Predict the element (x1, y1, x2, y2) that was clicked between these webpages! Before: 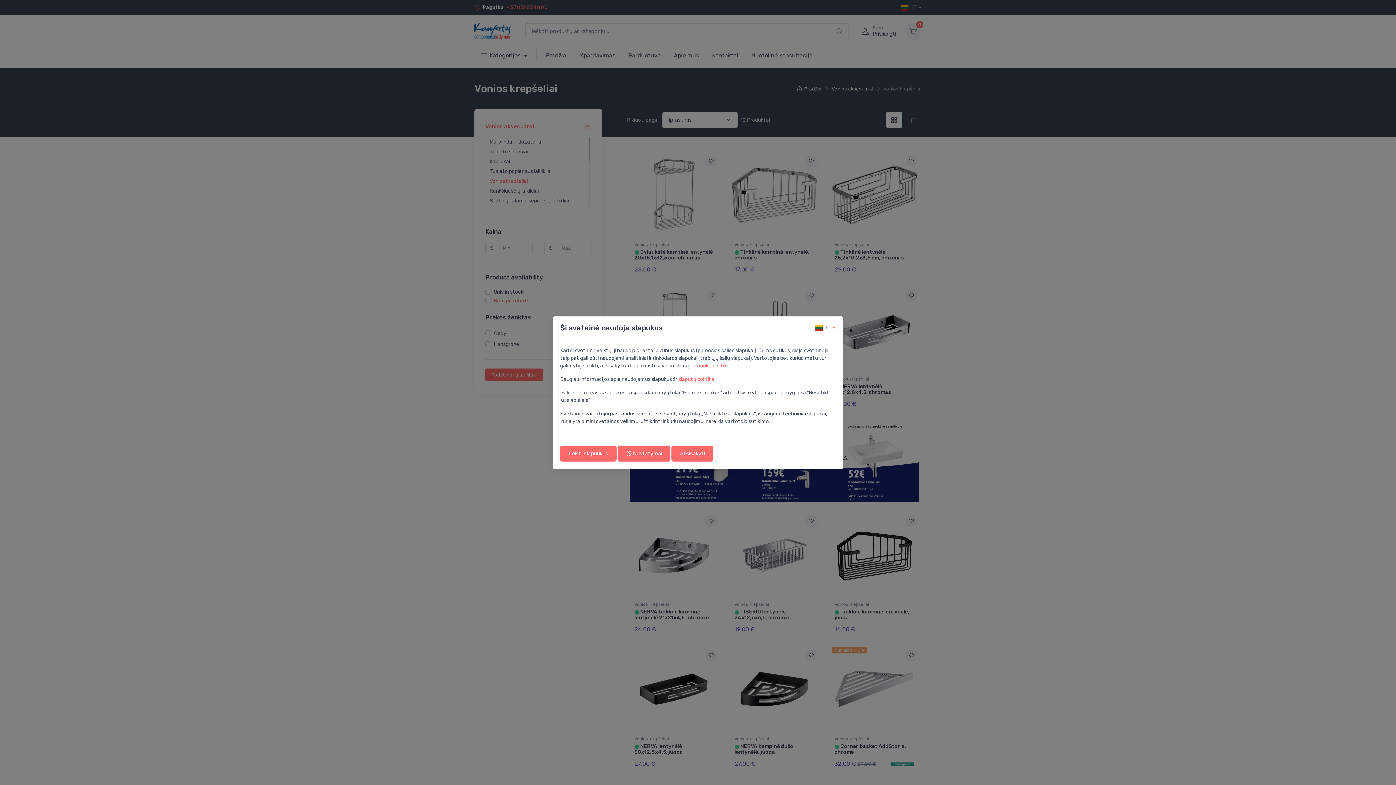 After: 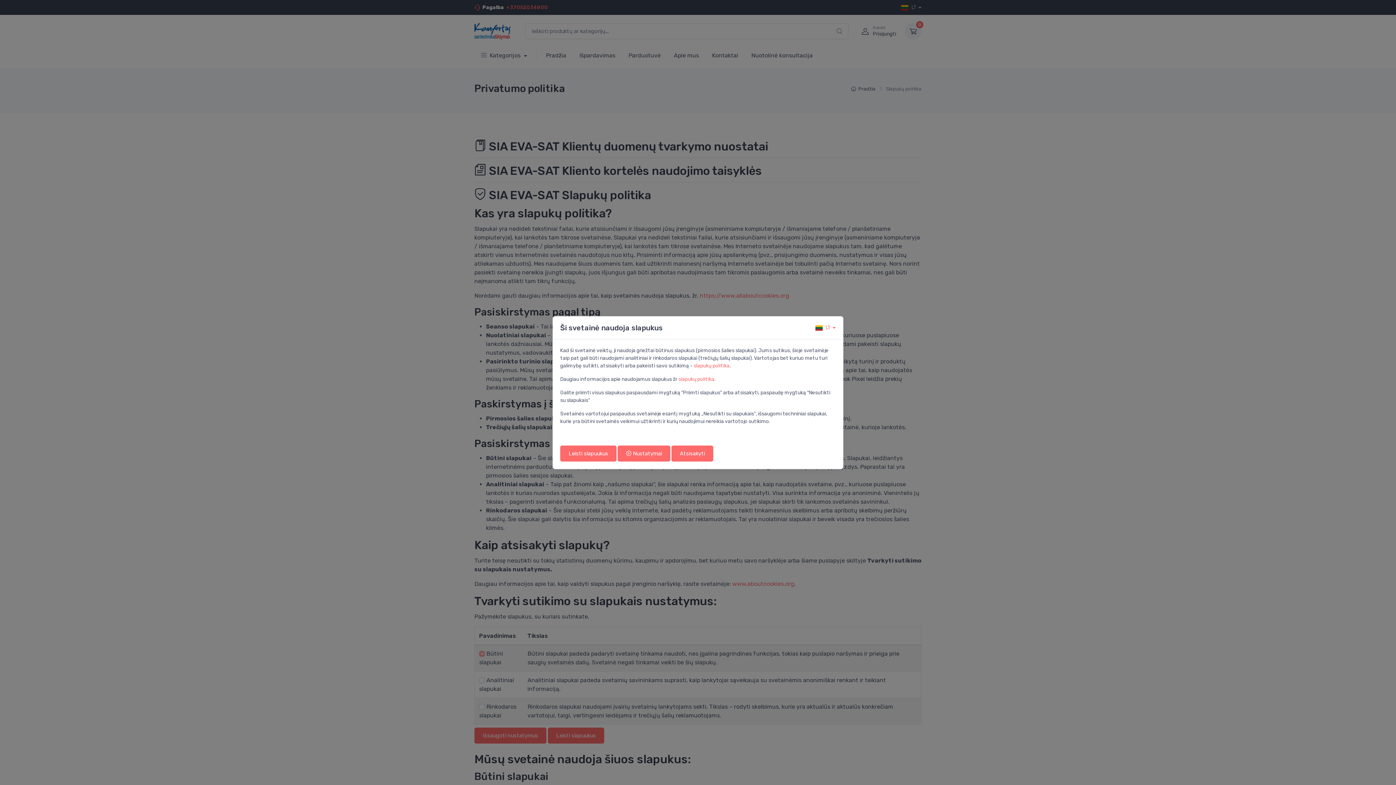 Action: bbox: (693, 362, 729, 368) label: slapukų politika